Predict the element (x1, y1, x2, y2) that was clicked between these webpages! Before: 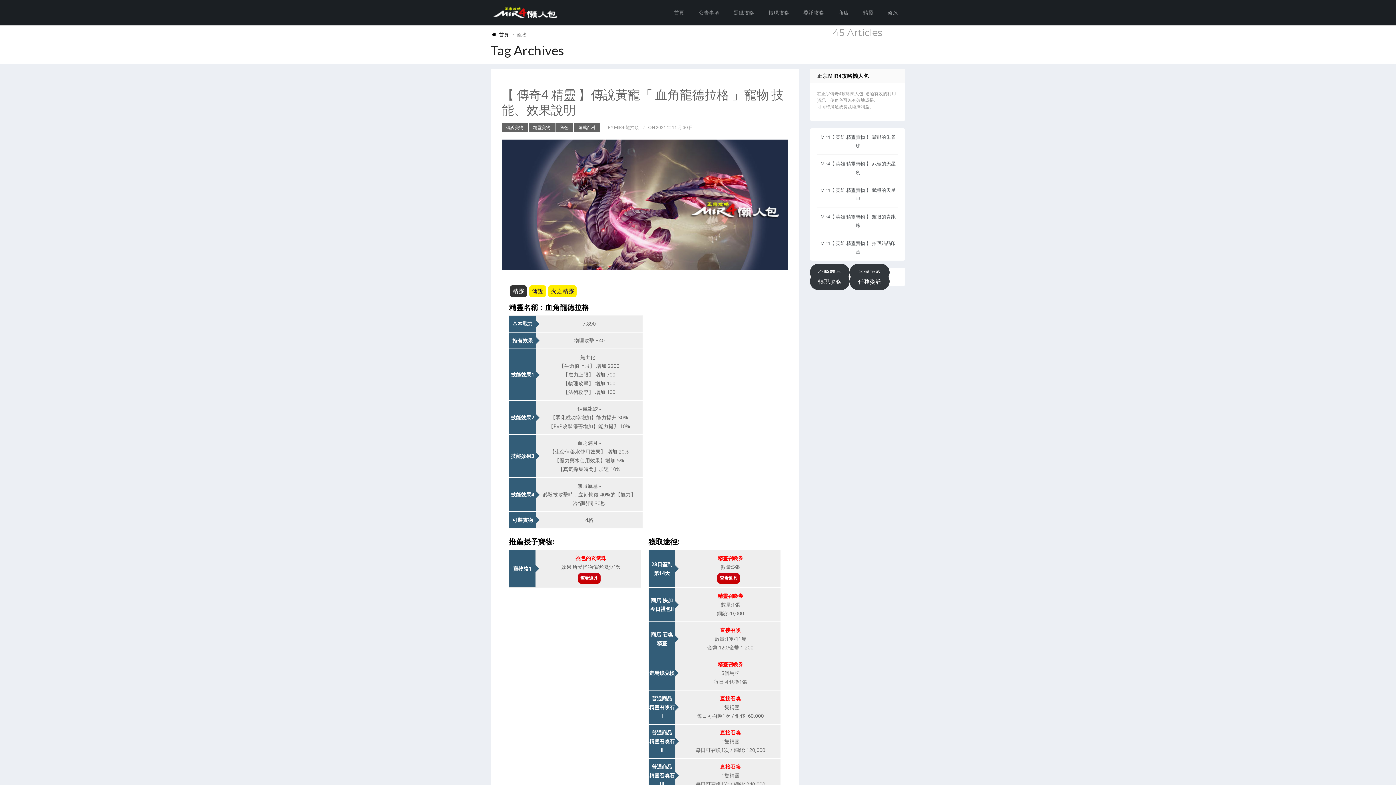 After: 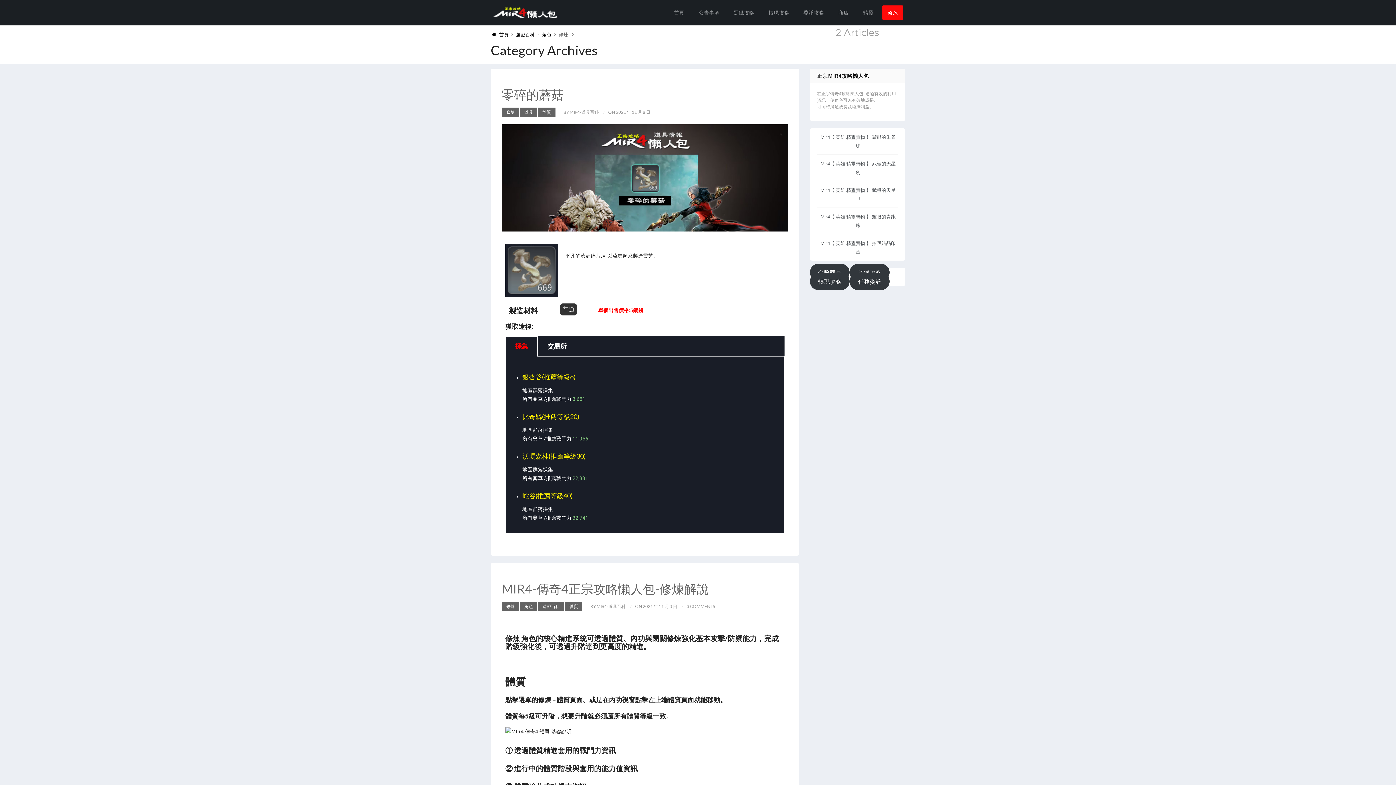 Action: label: 修煉 bbox: (882, 5, 903, 20)